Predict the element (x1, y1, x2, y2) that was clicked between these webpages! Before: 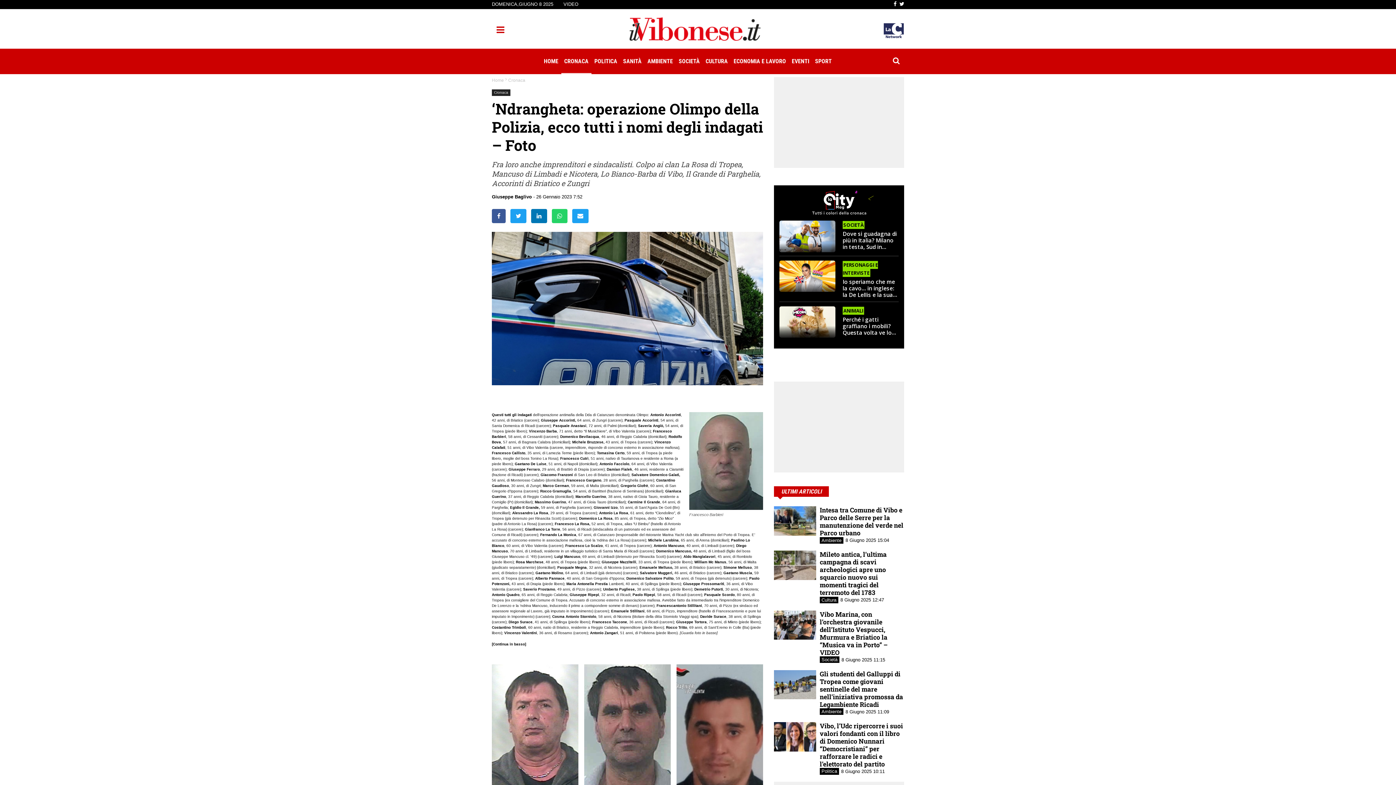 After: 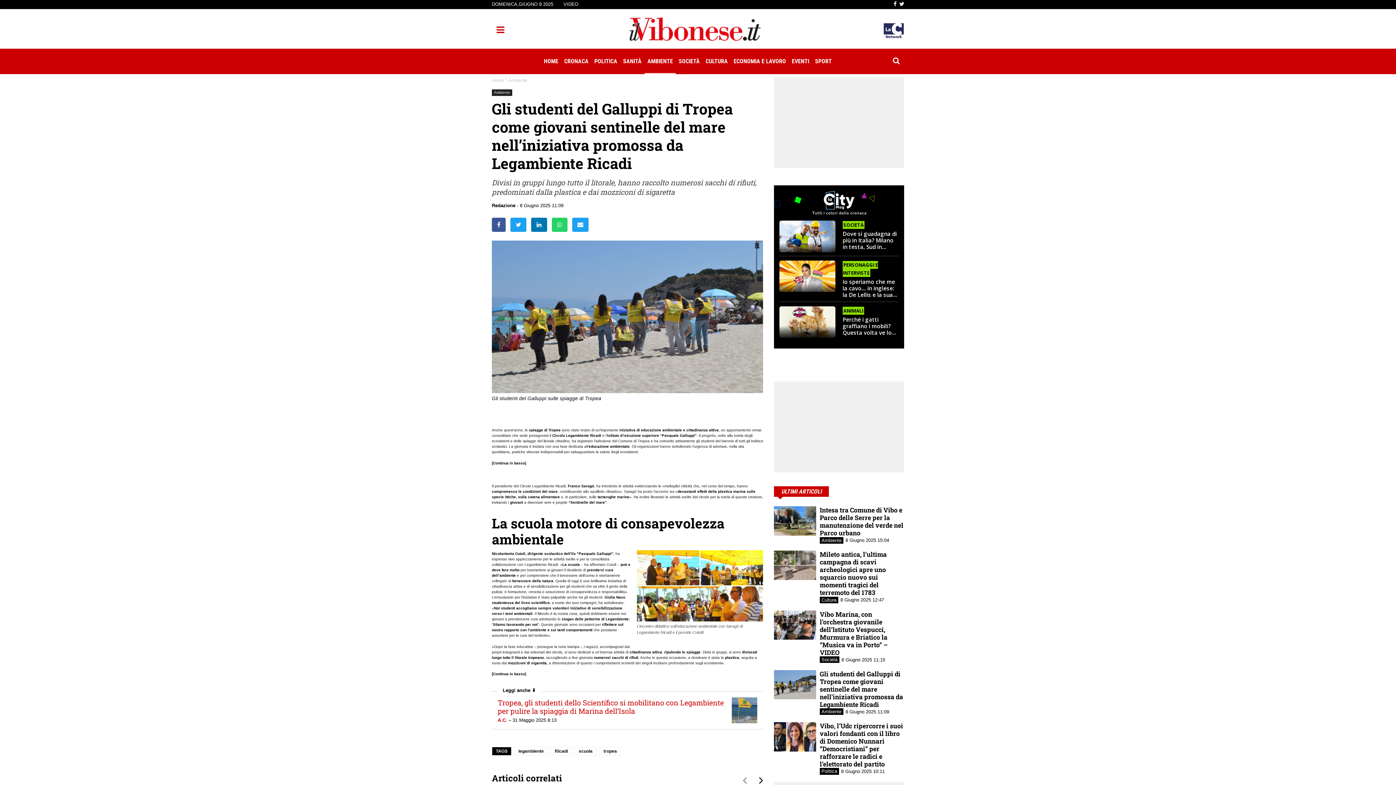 Action: label: Gli studenti del Galluppi di Tropea come giovani sentinelle del mare nell’iniziativa promossa da Legambiente Ricadi bbox: (820, 670, 903, 708)